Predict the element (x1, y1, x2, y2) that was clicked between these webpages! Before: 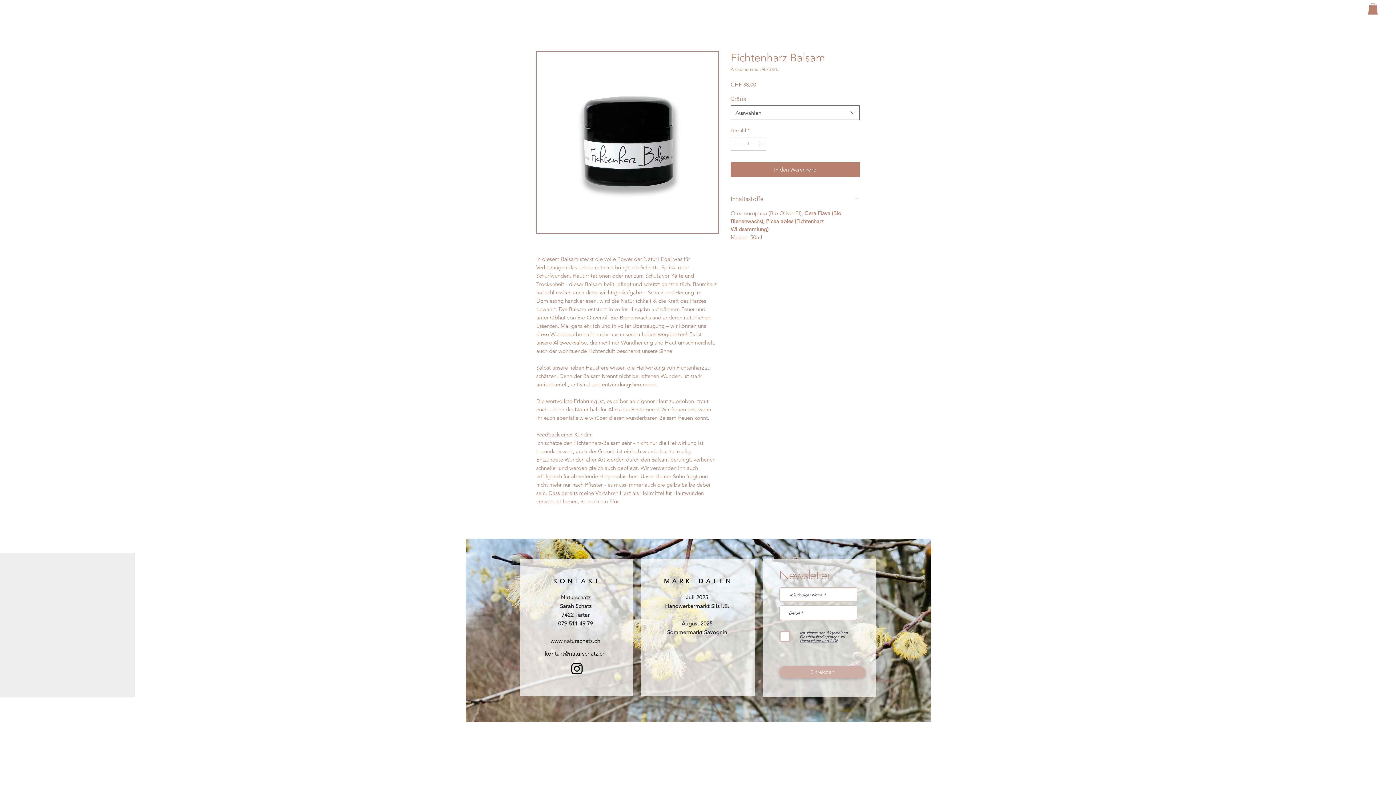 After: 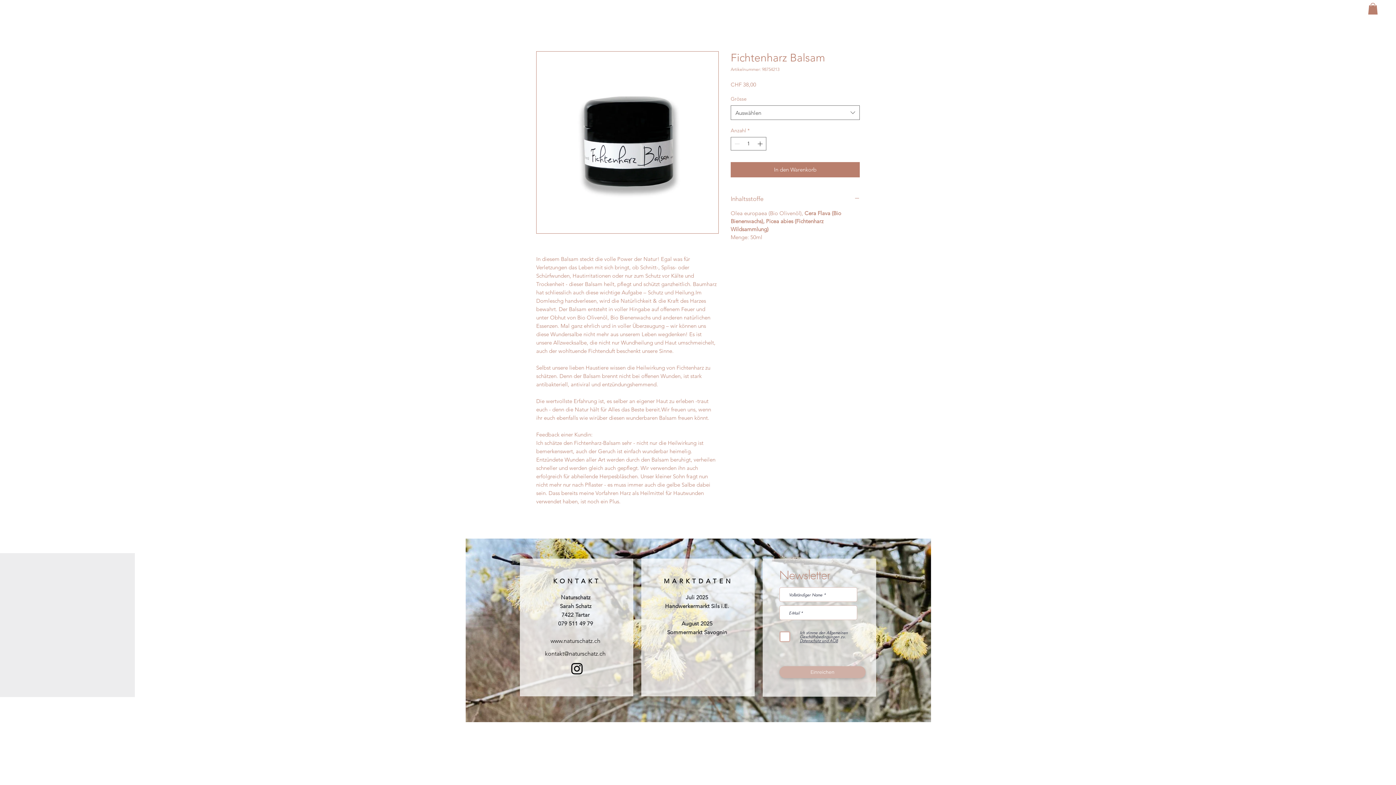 Action: bbox: (569, 661, 584, 676) label: Instagram